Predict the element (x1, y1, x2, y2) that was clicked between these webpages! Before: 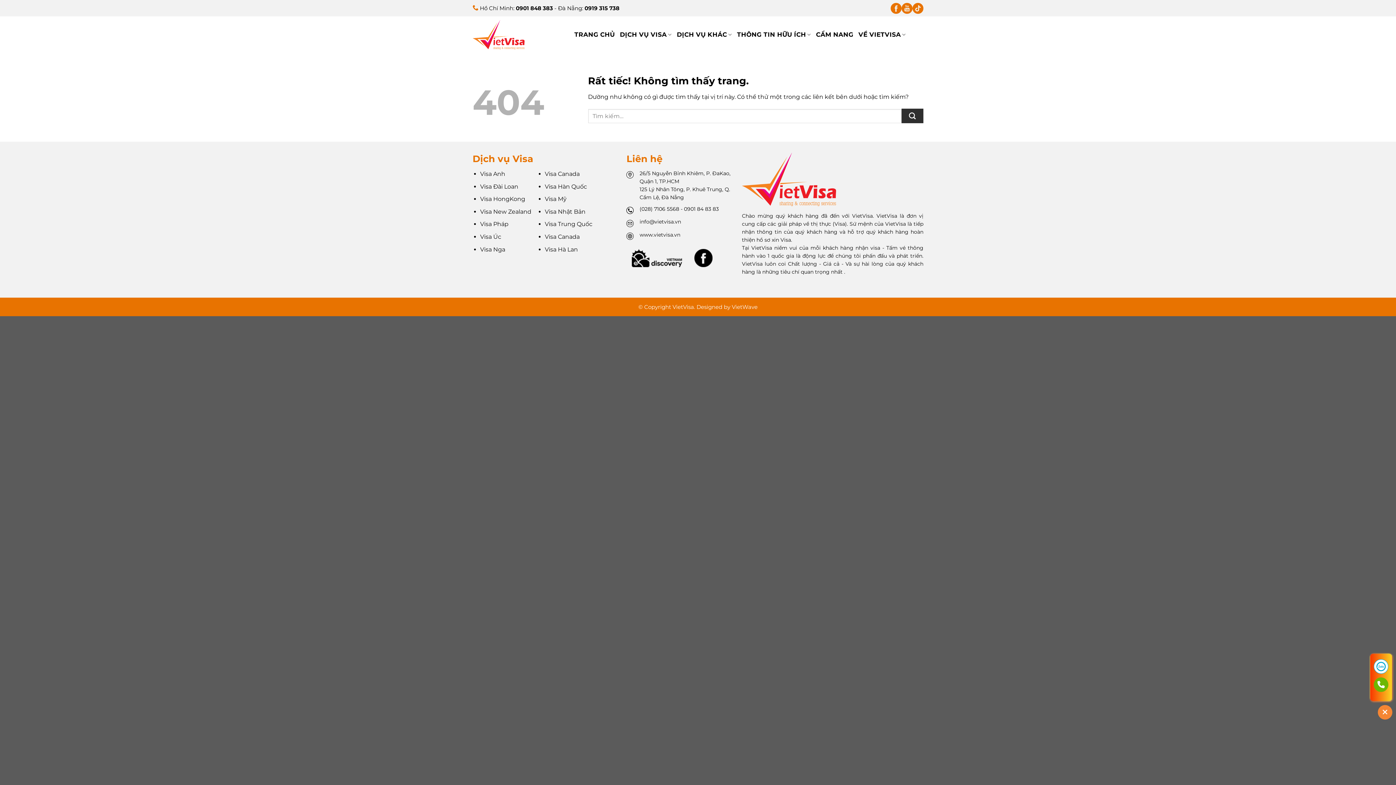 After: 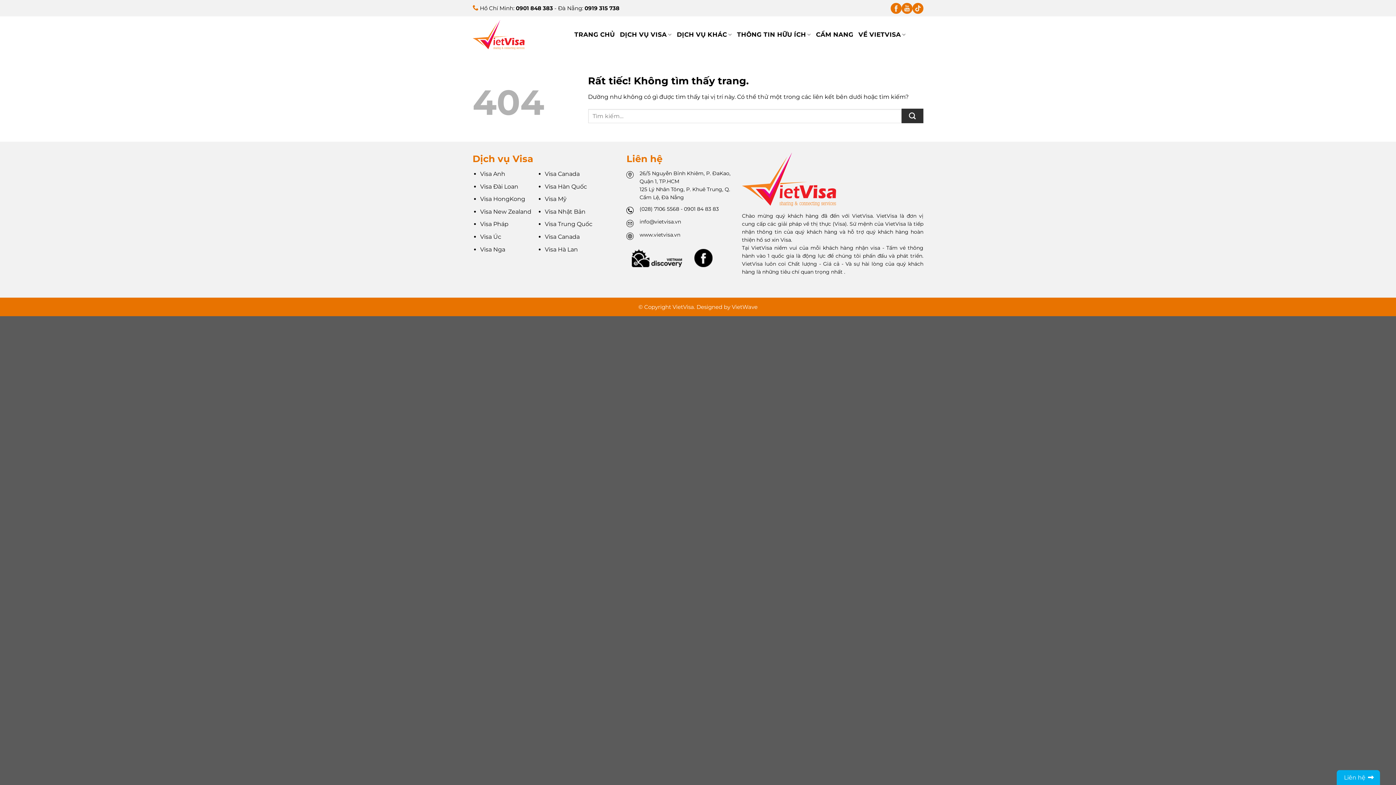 Action: bbox: (1370, 705, 1392, 720)